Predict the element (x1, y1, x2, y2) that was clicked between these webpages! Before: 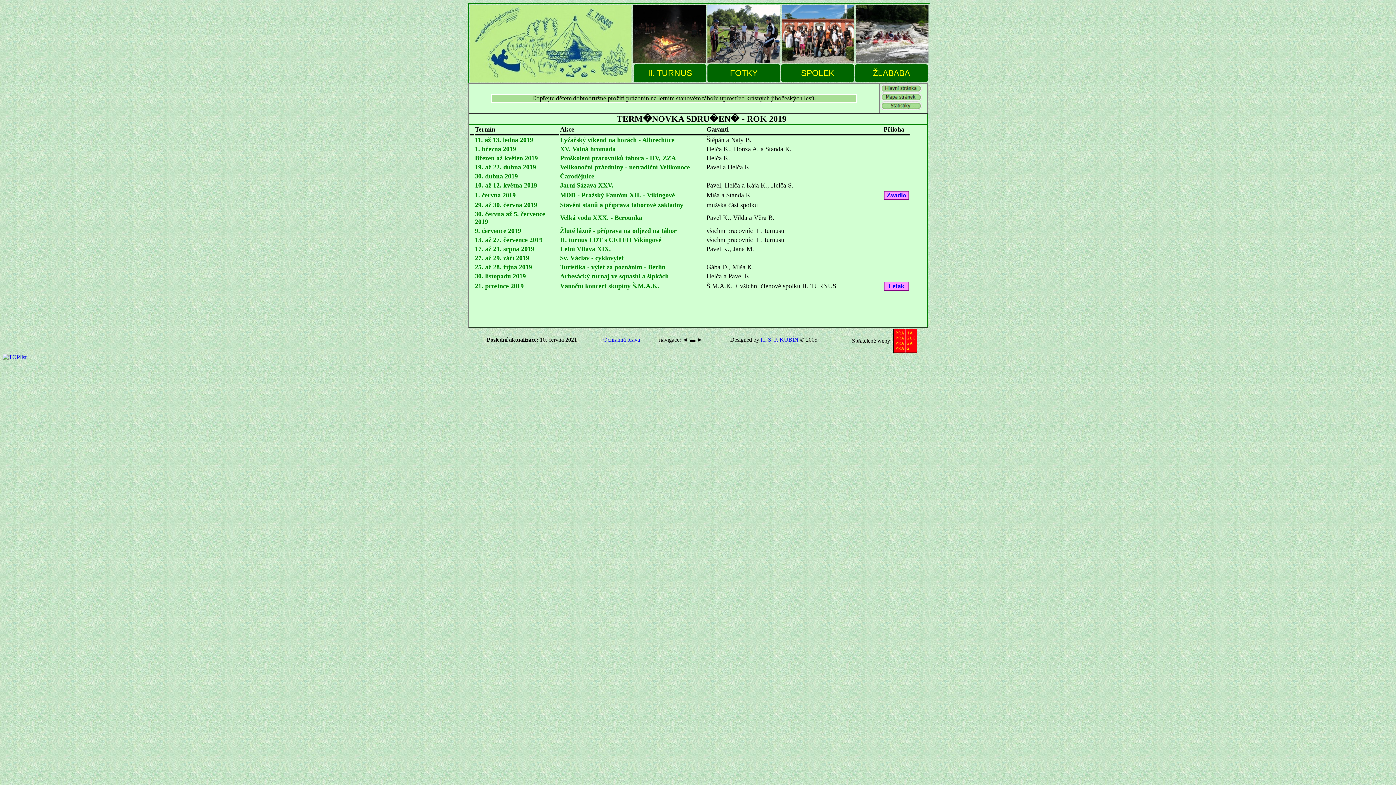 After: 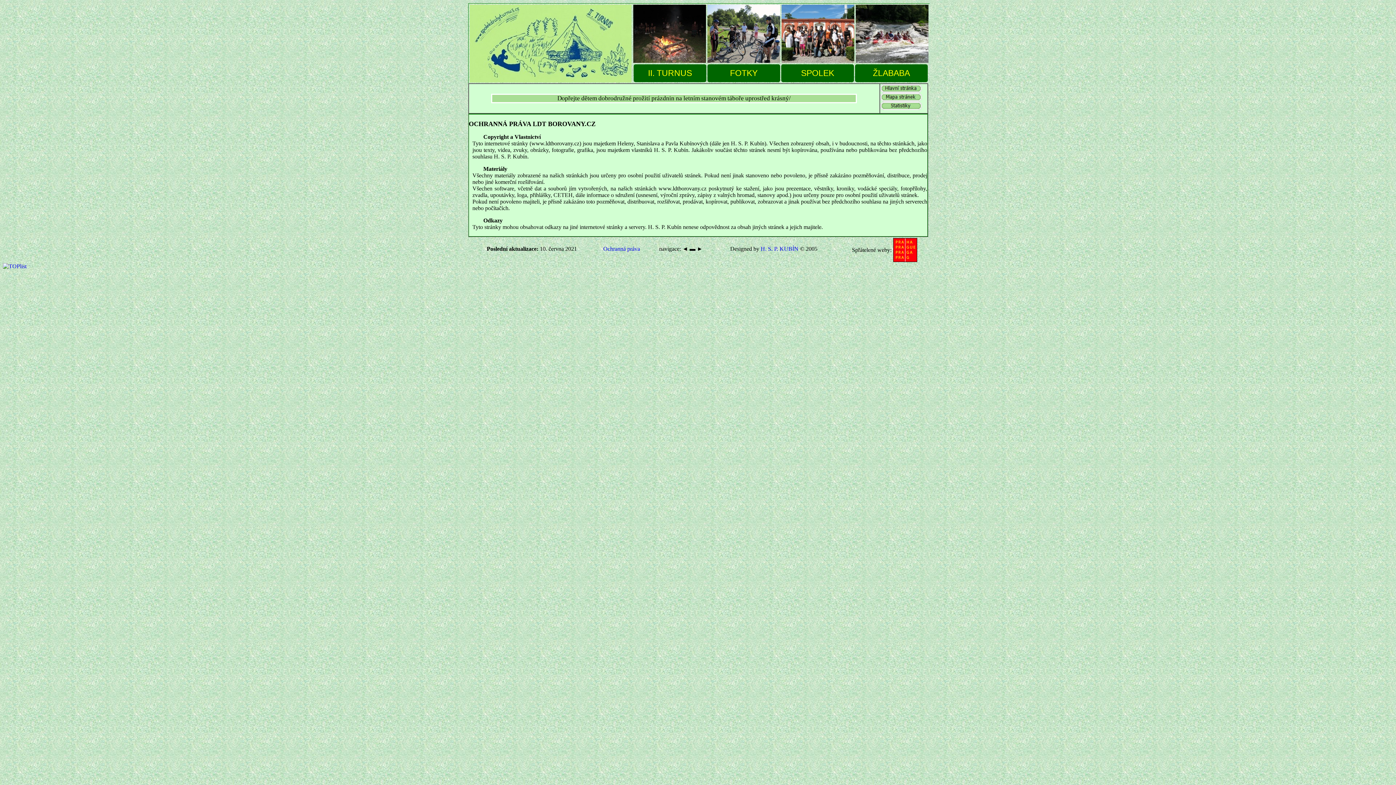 Action: bbox: (603, 336, 640, 342) label: Ochranná práva